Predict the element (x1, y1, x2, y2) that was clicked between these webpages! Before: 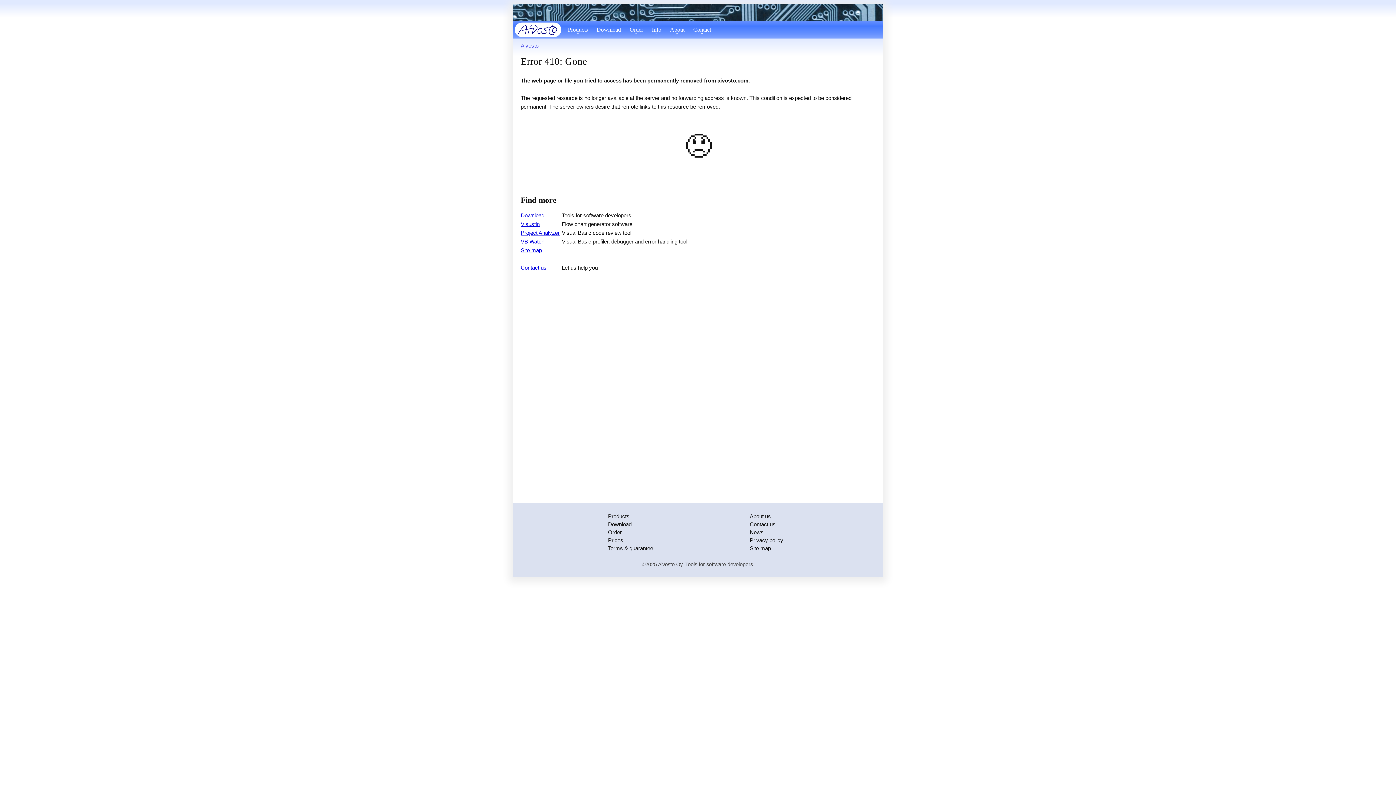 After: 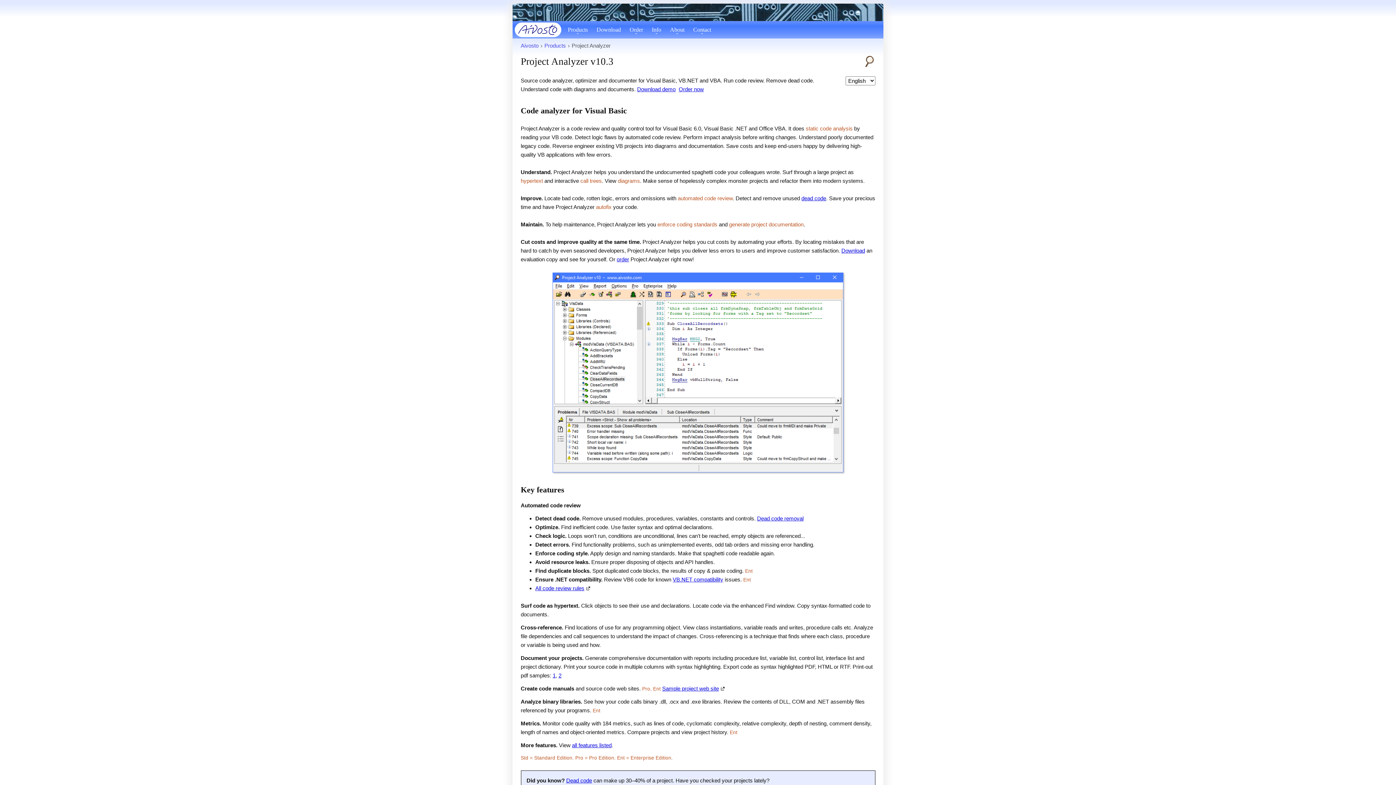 Action: bbox: (520, 229, 559, 236) label: Project Analyzer